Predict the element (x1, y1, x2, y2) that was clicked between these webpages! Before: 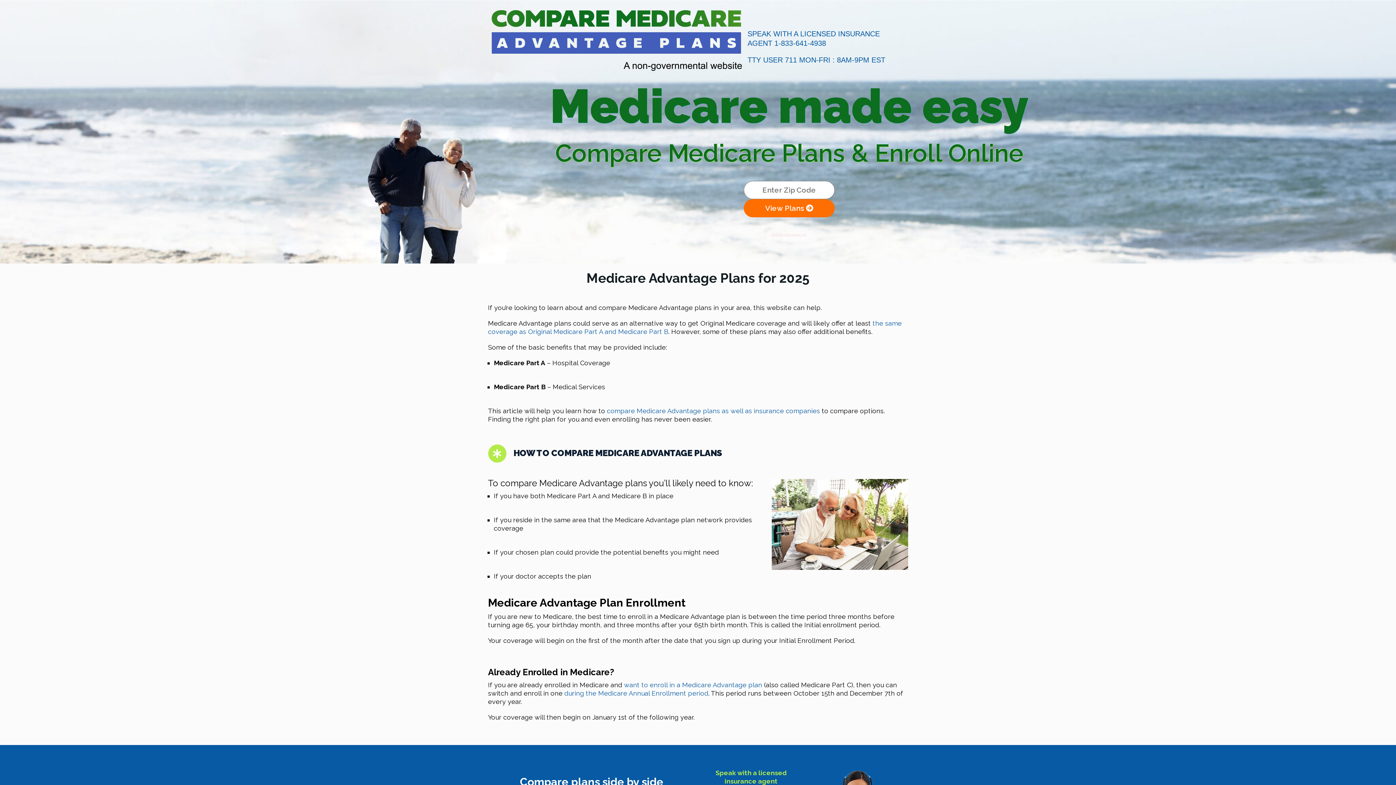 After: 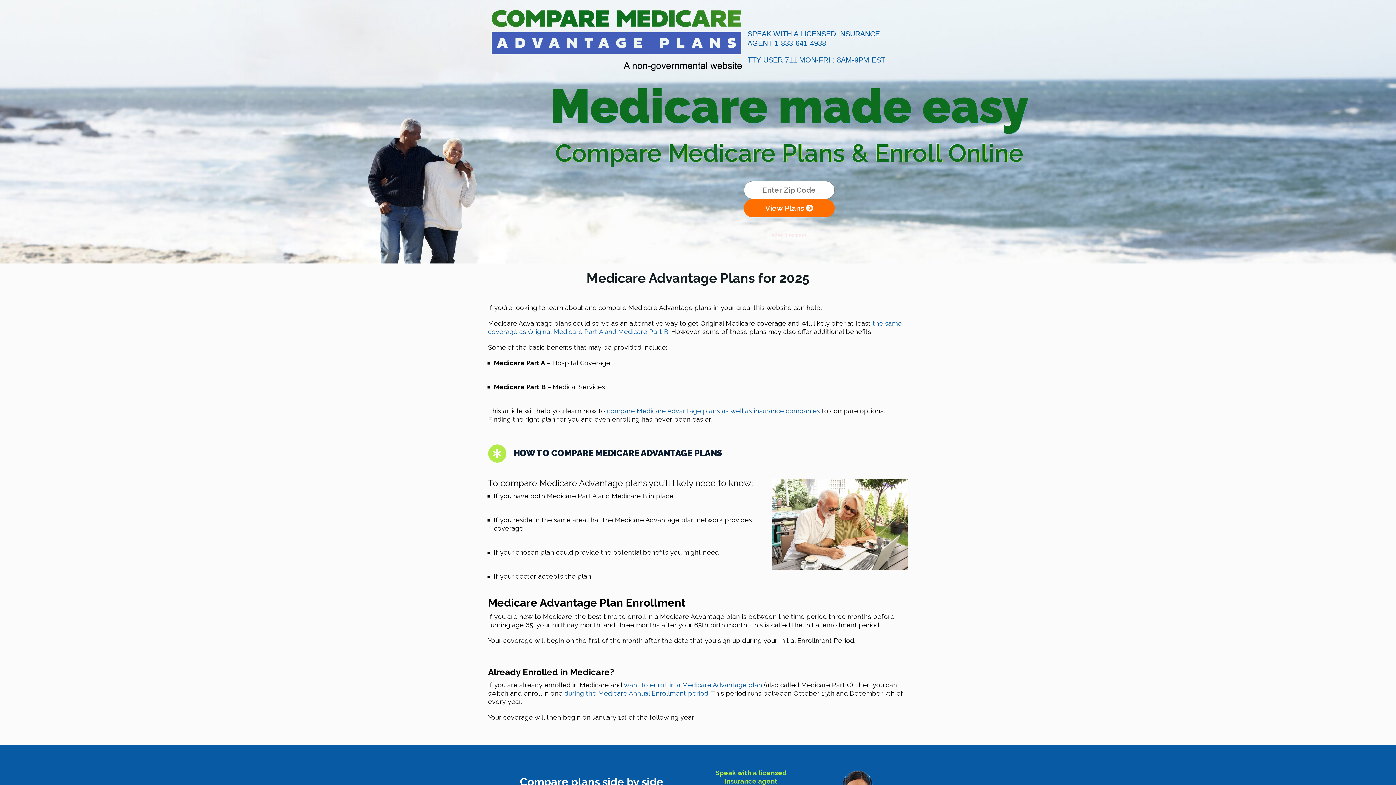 Action: label: SPEAK WITH A LICENSED INSURANCE AGENT 1-833-641-4938 bbox: (742, 25, 898, 51)